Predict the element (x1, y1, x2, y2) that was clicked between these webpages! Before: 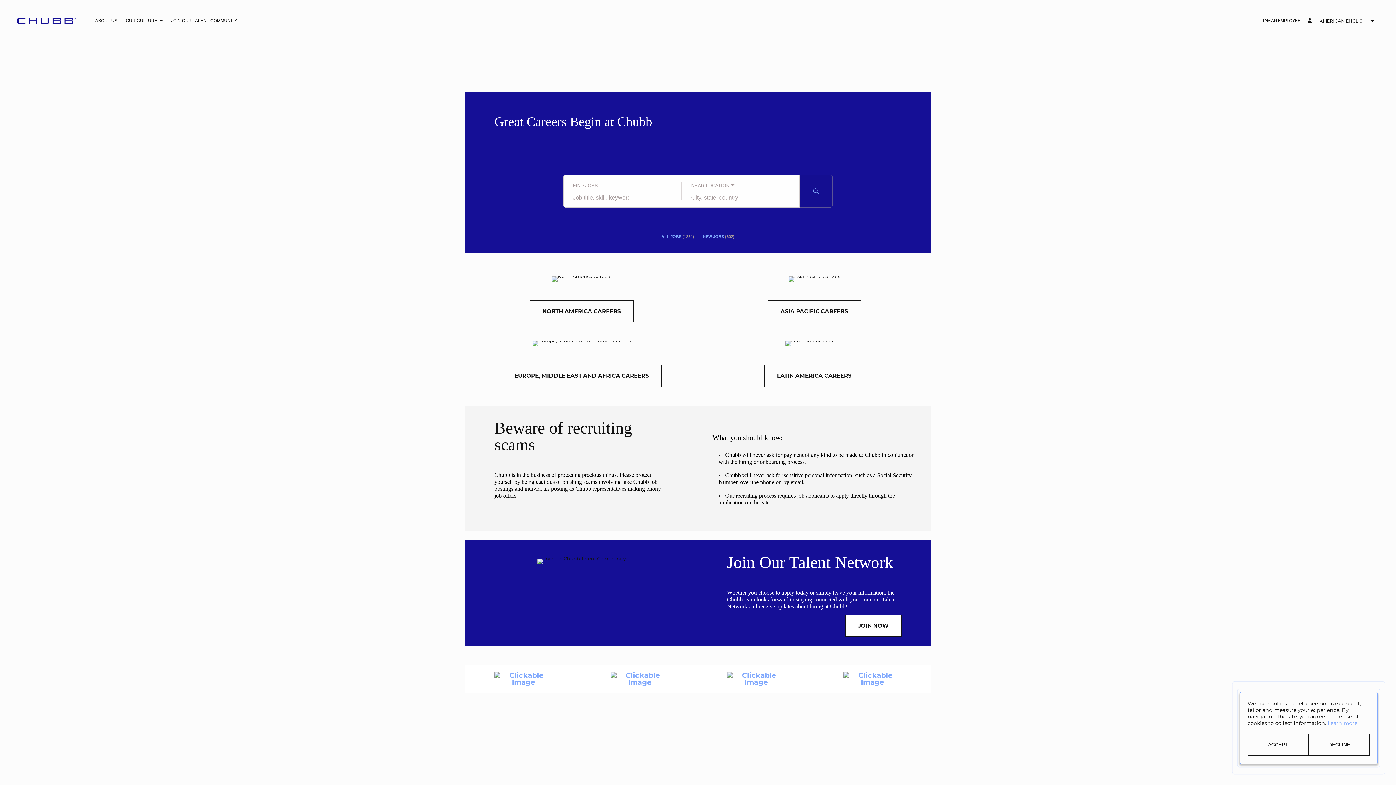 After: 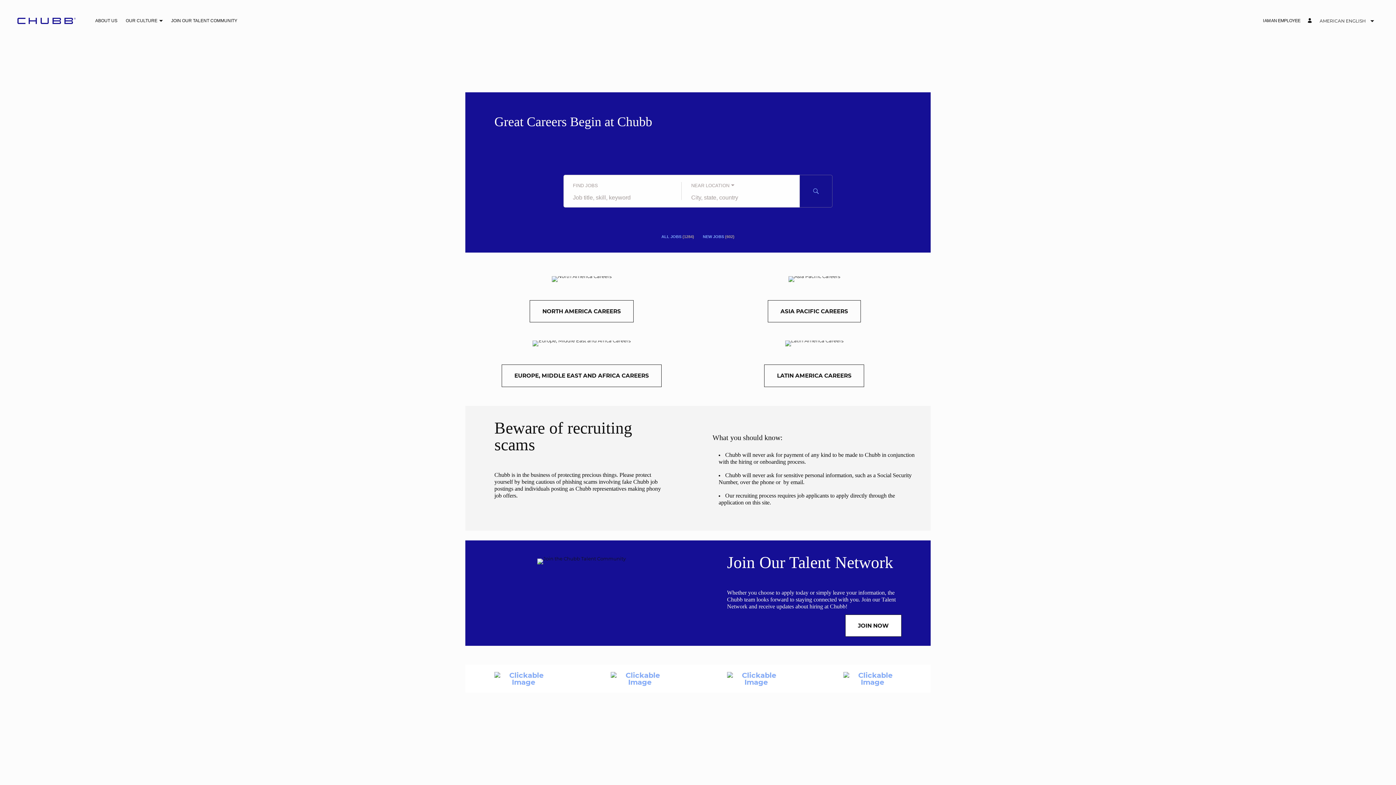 Action: label: DECLINE bbox: (1332, 734, 1393, 756)